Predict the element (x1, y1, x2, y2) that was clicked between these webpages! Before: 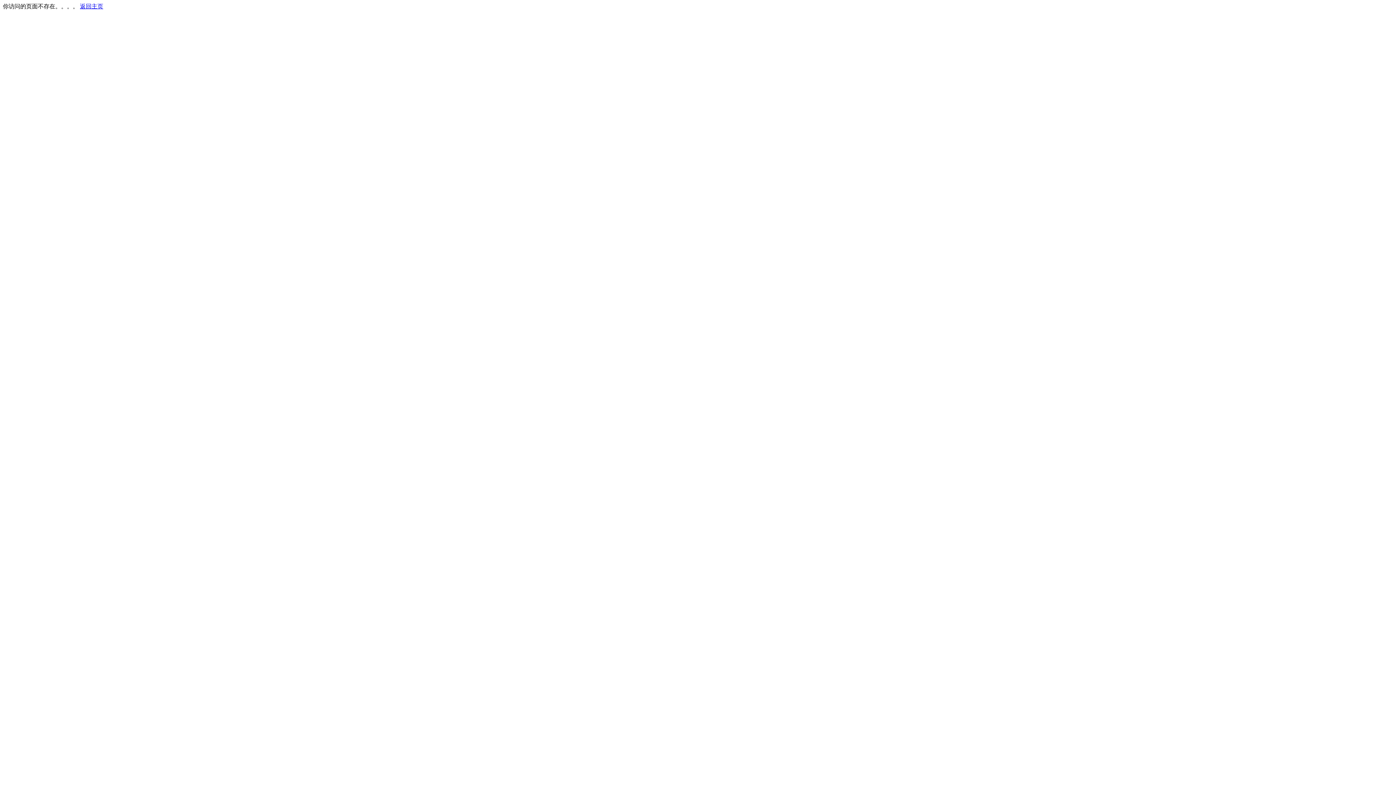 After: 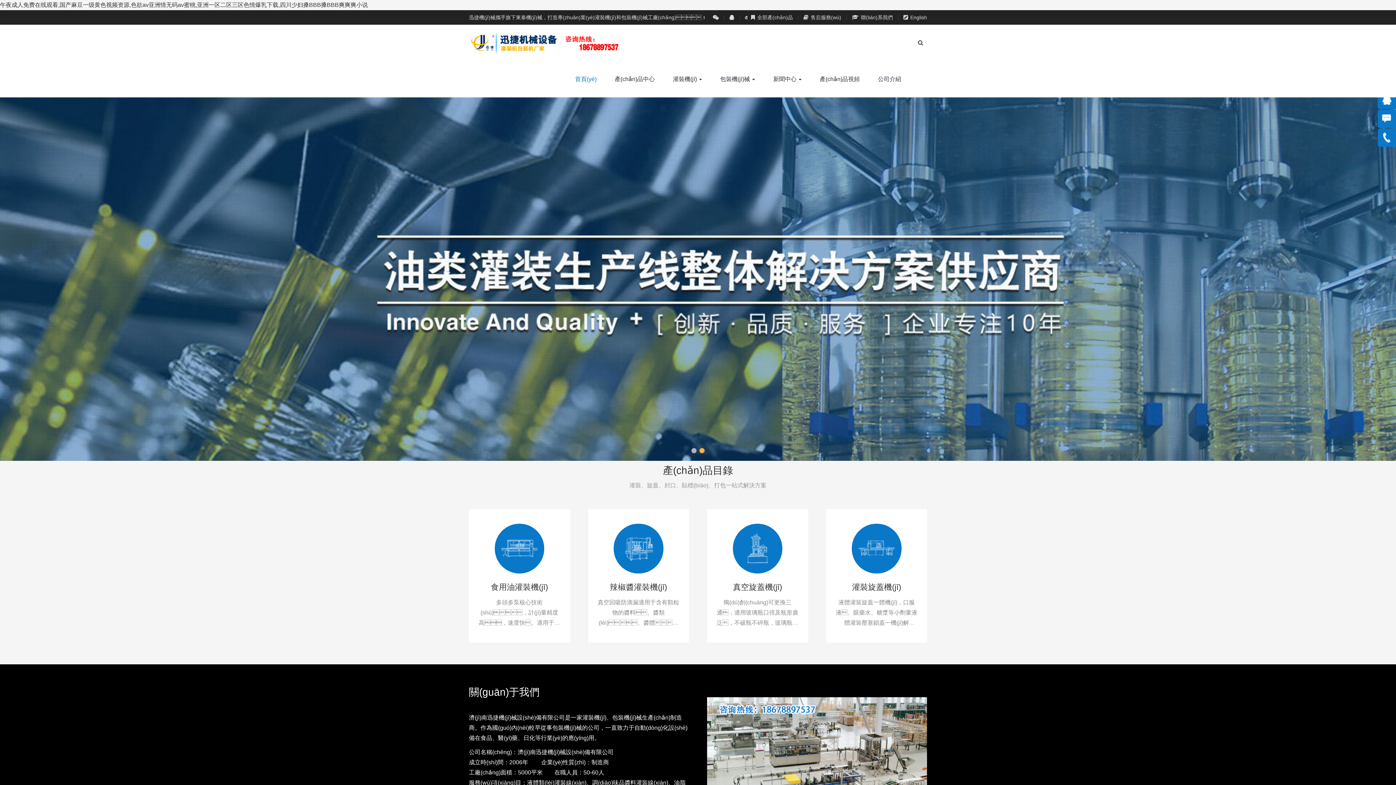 Action: label: 返回主页 bbox: (80, 3, 103, 9)